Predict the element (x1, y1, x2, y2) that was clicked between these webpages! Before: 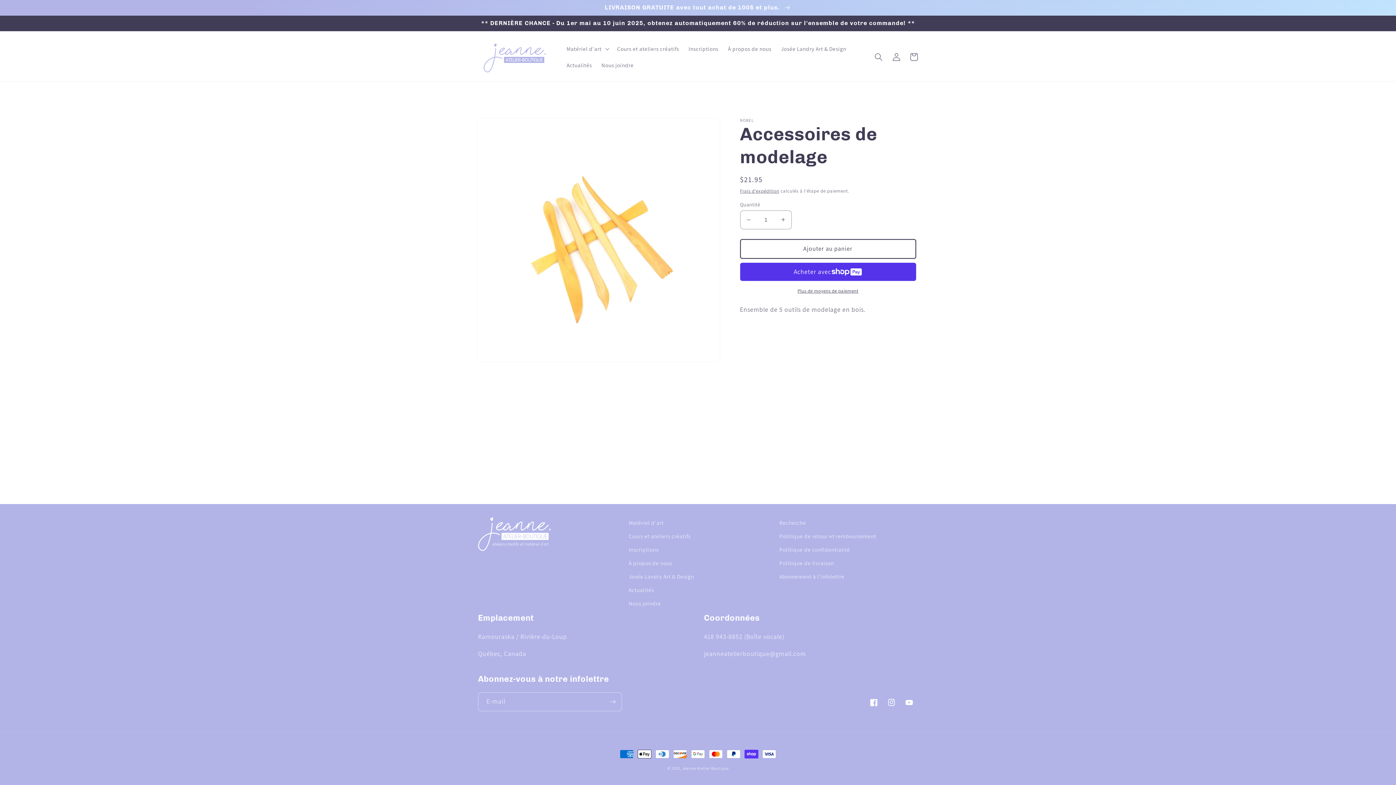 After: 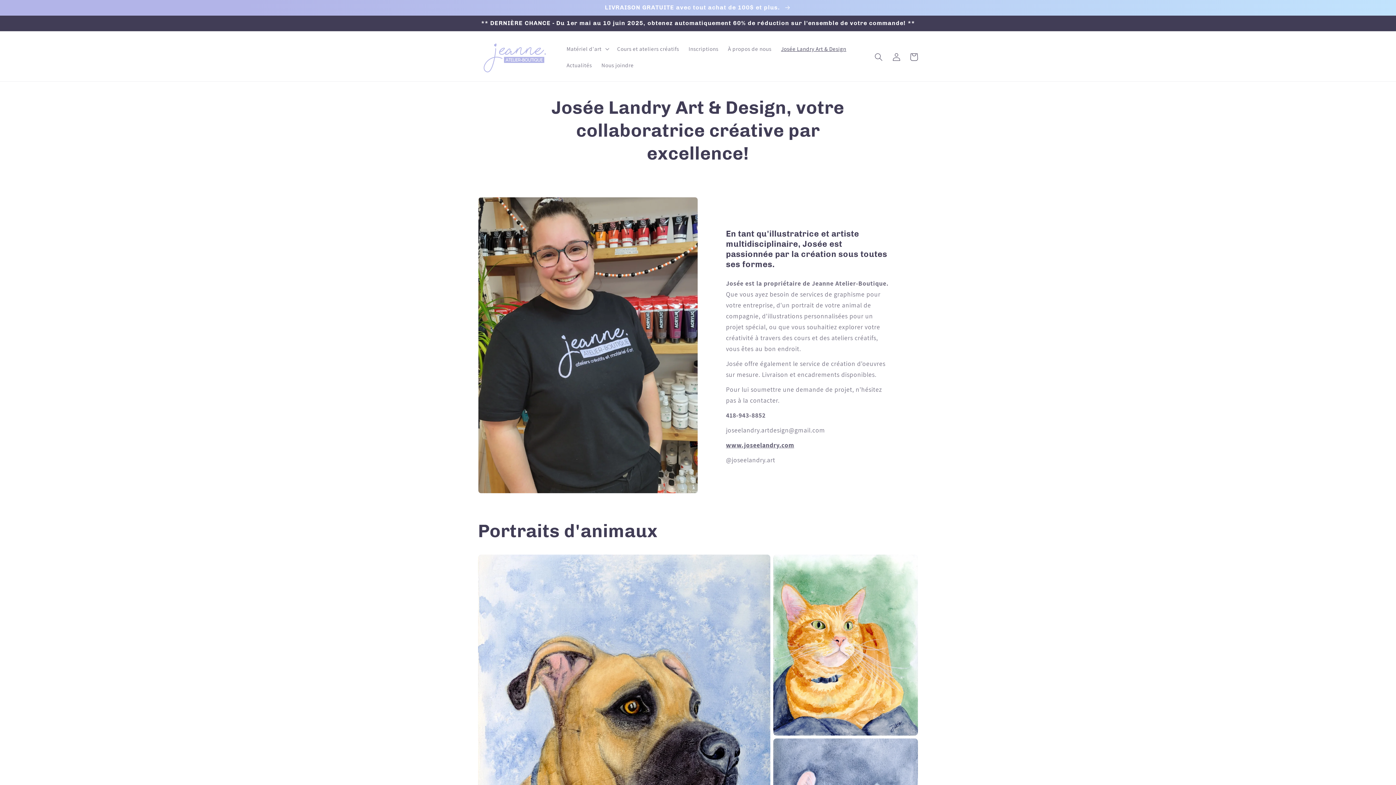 Action: bbox: (776, 40, 851, 57) label: Josée Landry Art & Design